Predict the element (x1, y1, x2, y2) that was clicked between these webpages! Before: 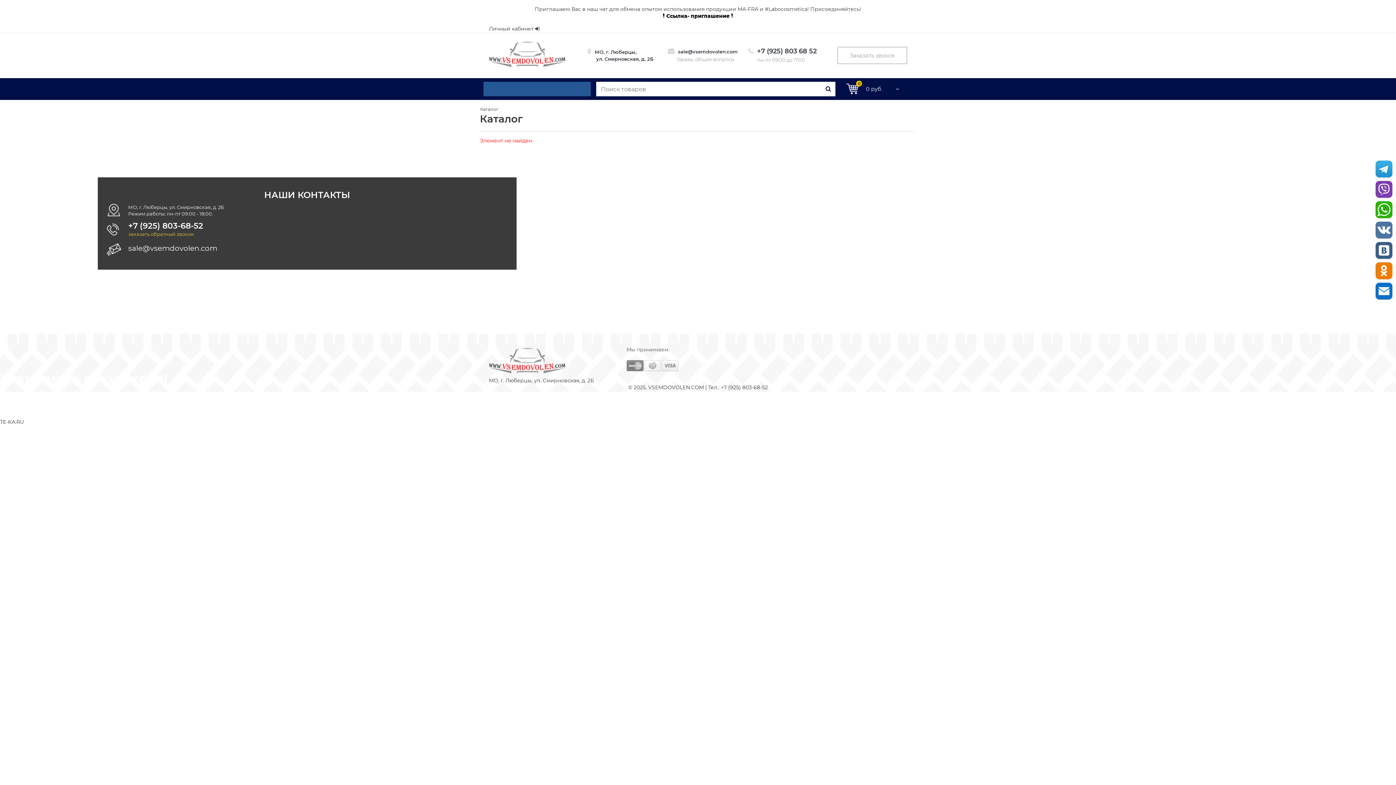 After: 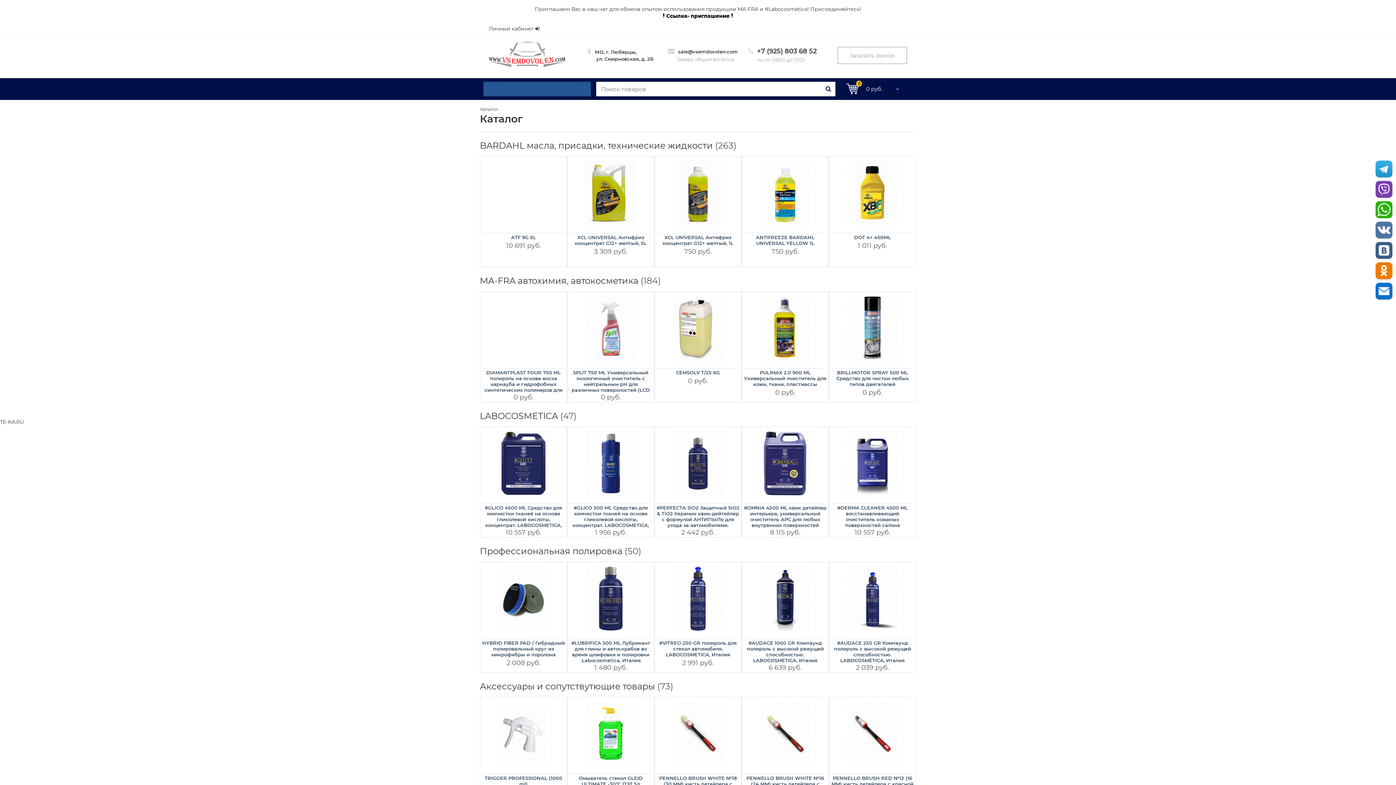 Action: bbox: (757, 47, 816, 55) label: +7 (925) 803 68 52